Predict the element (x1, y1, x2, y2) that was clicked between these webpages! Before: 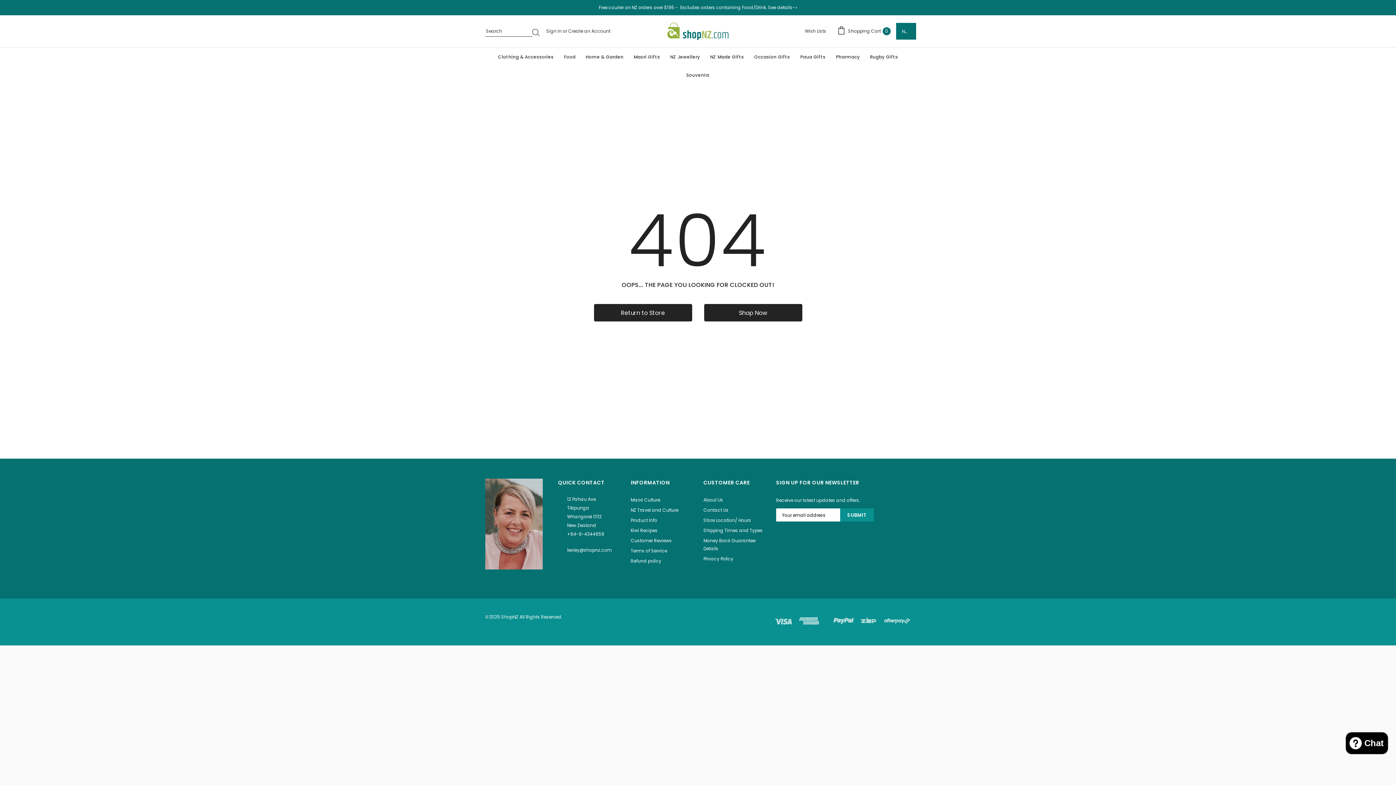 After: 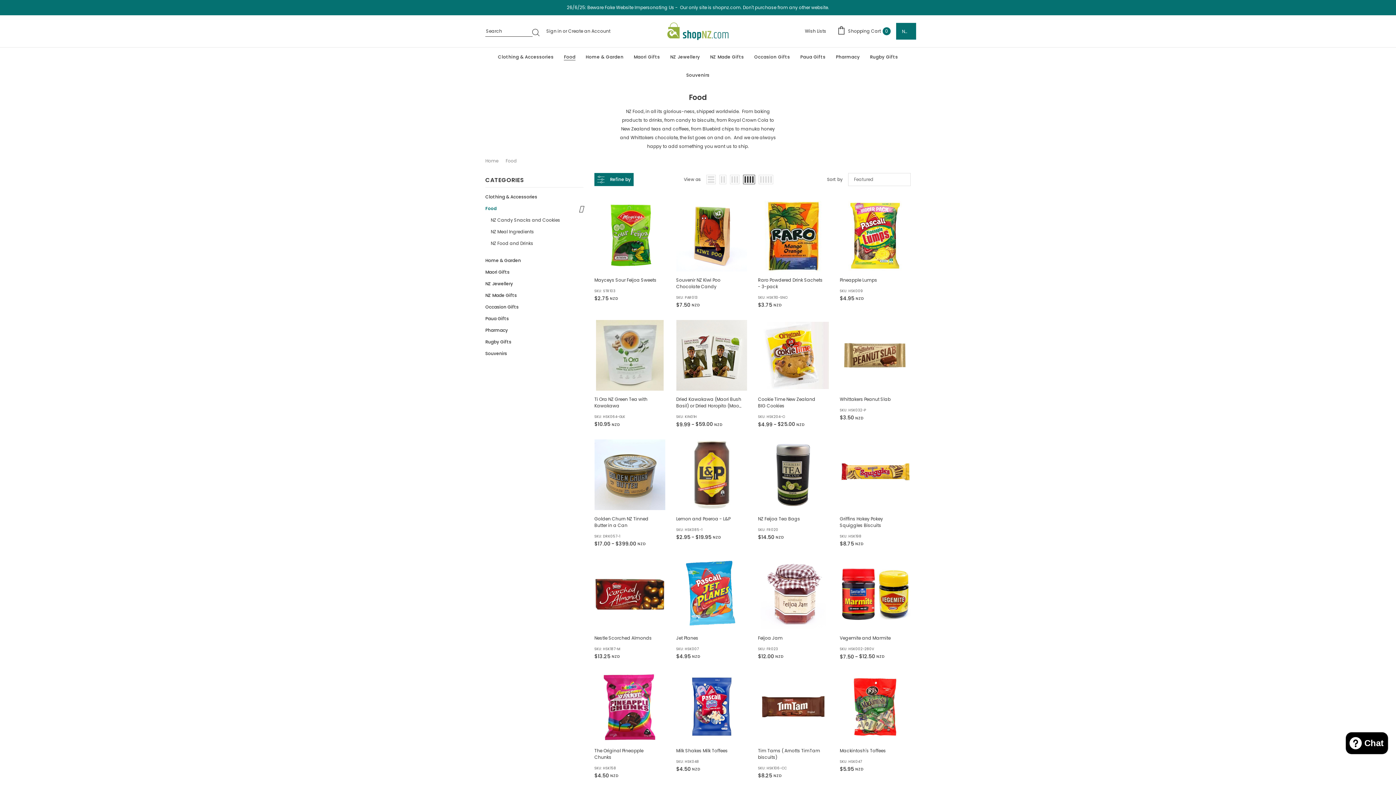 Action: bbox: (558, 47, 580, 65) label: Food